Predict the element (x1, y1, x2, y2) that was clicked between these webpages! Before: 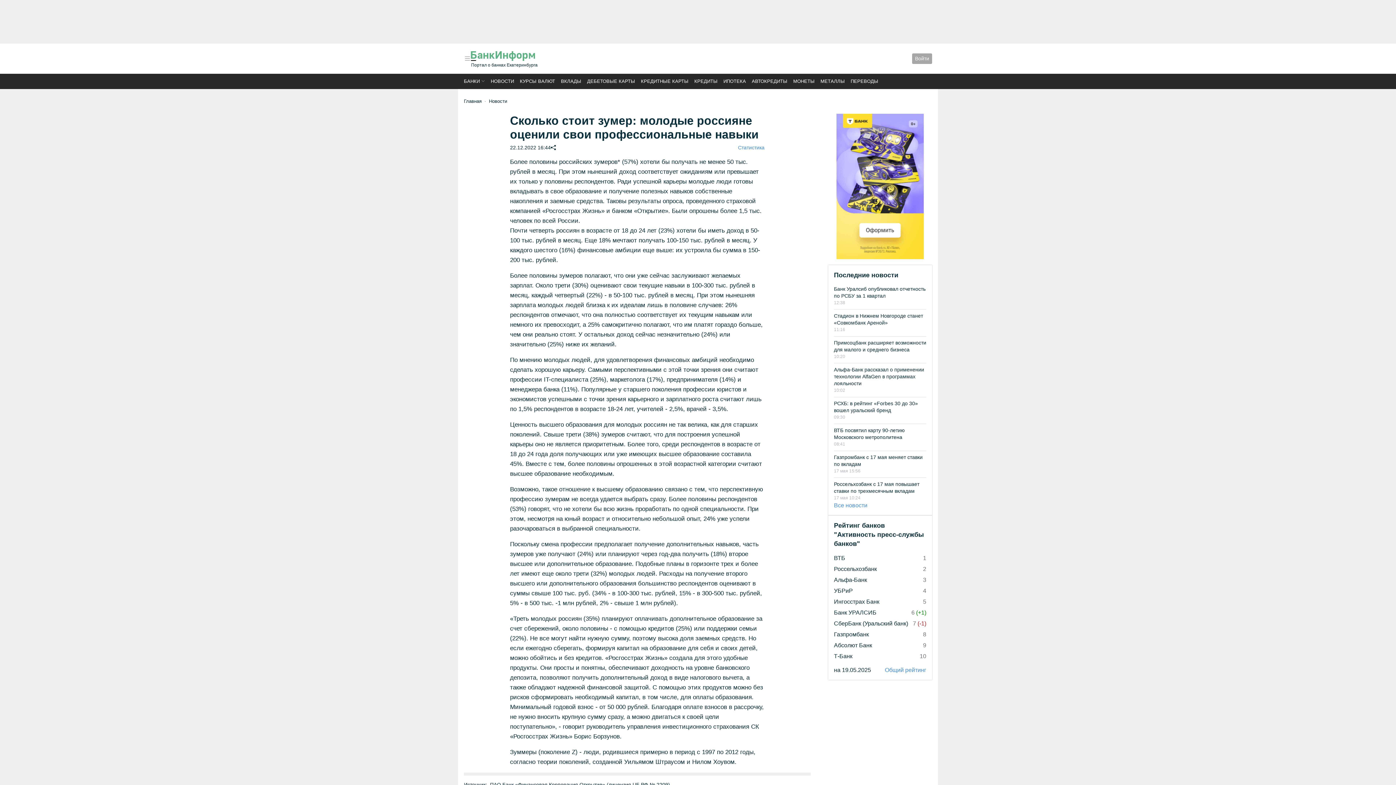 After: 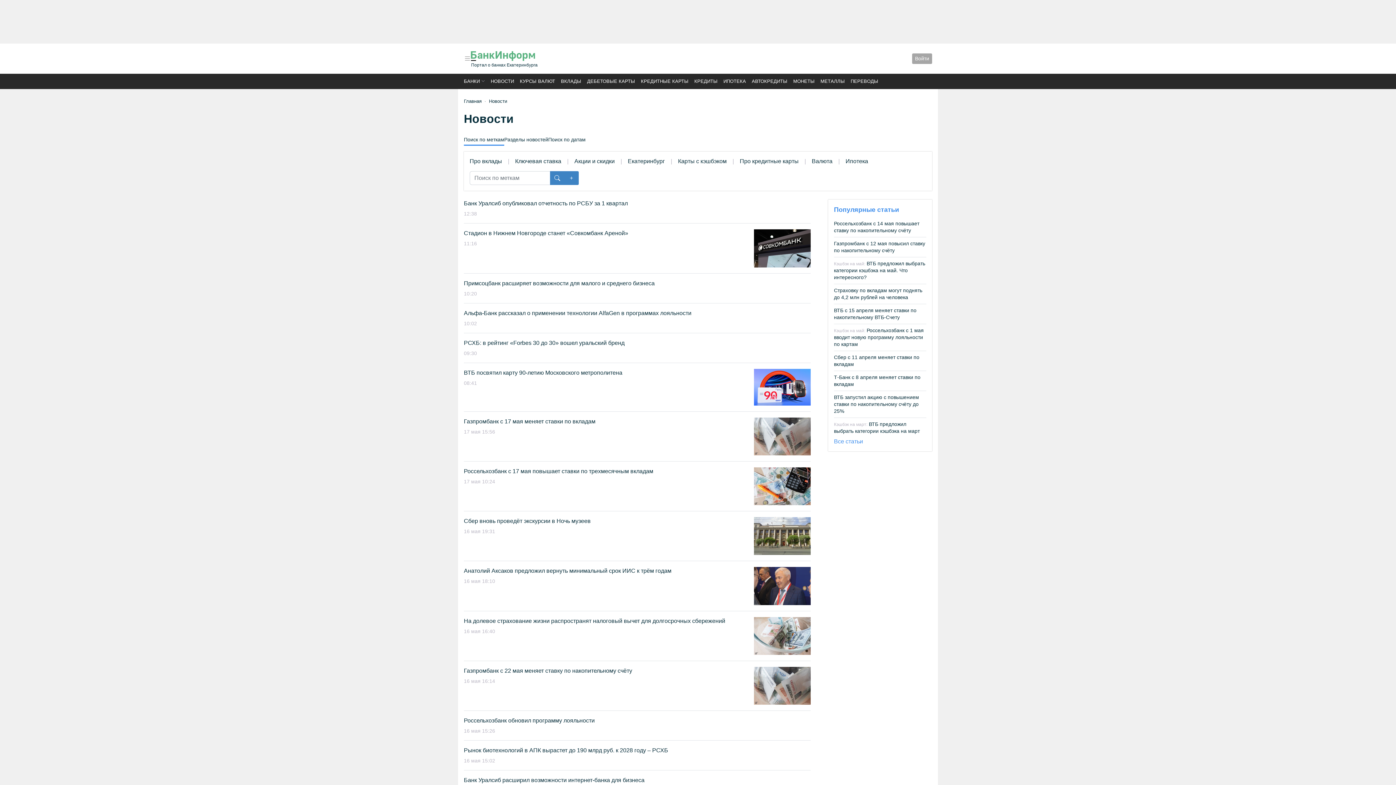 Action: label: Новости bbox: (489, 98, 507, 104)